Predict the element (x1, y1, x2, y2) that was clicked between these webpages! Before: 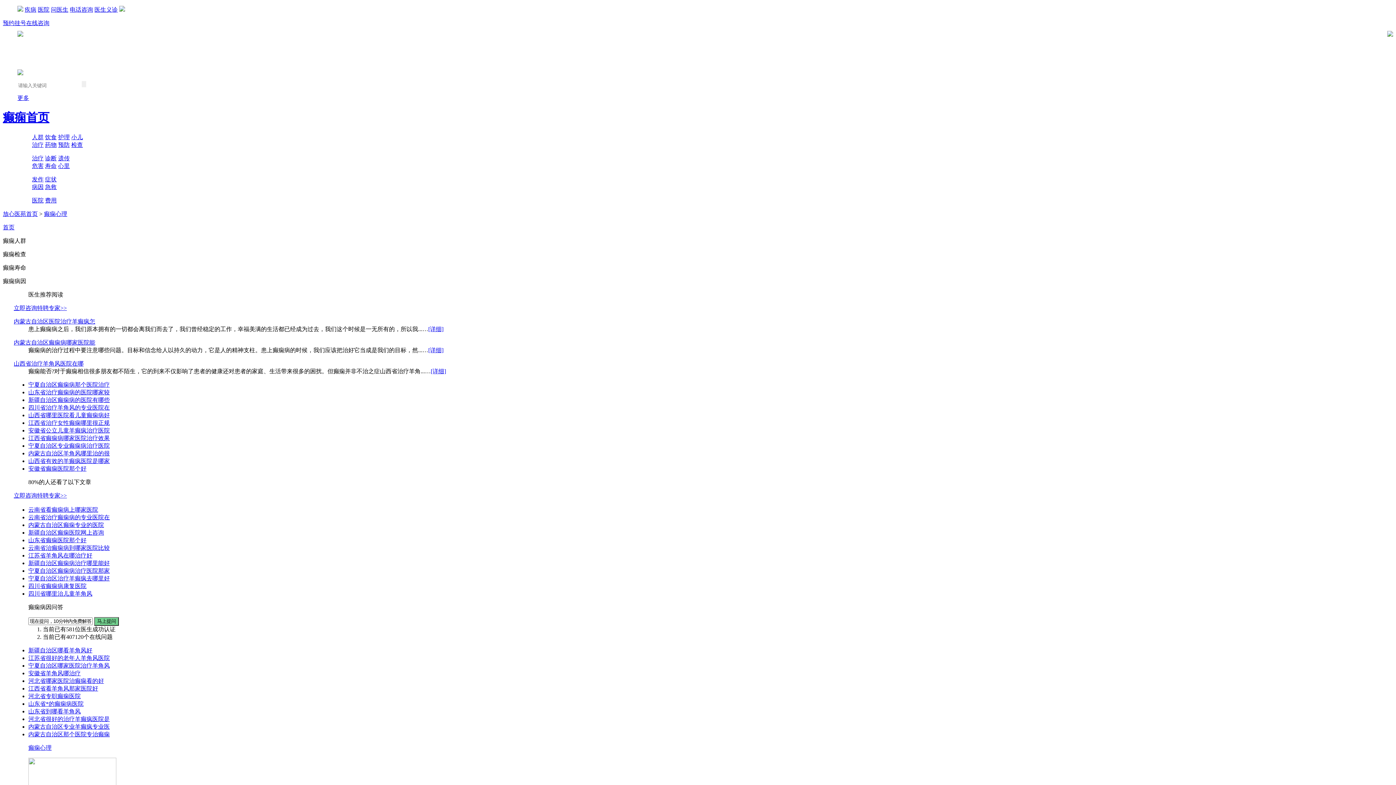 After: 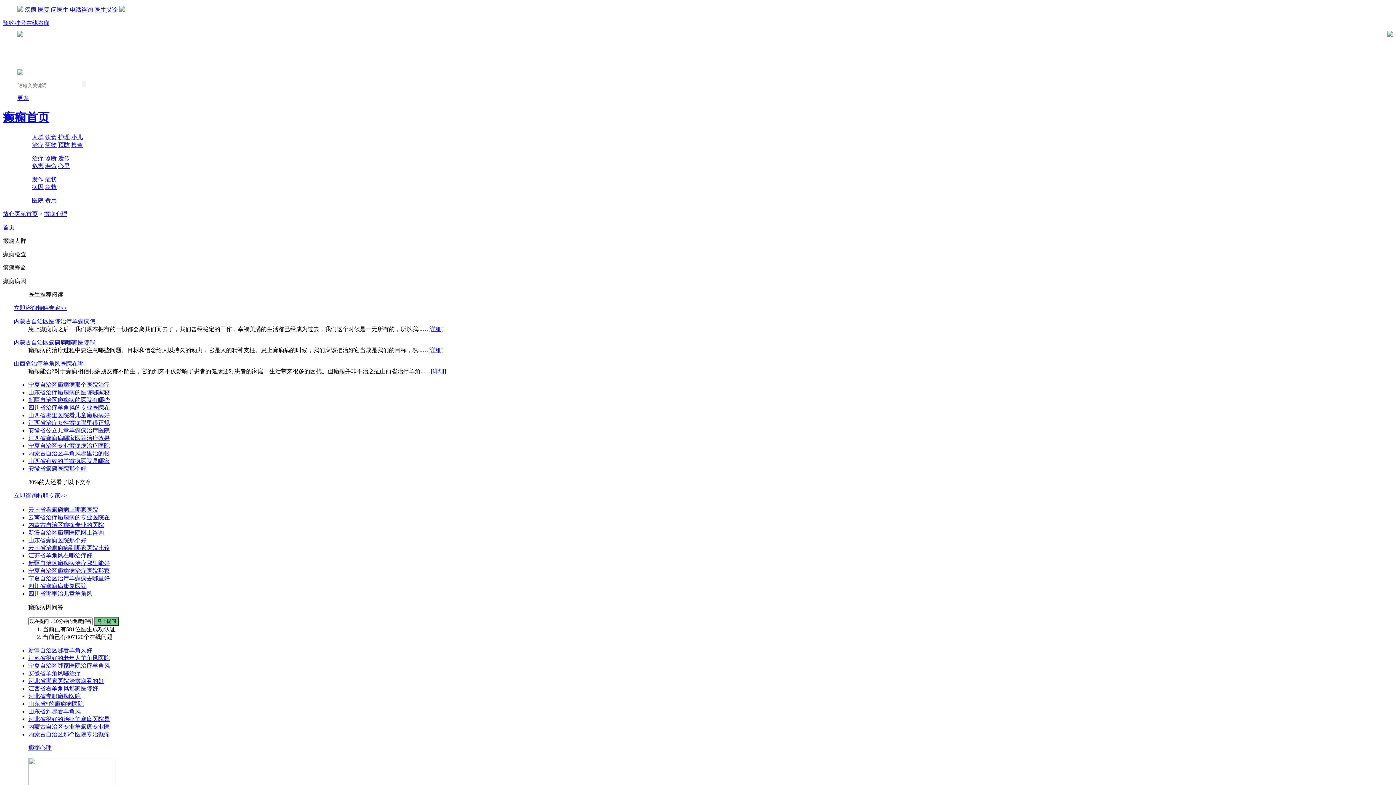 Action: bbox: (45, 155, 56, 161) label: 诊断